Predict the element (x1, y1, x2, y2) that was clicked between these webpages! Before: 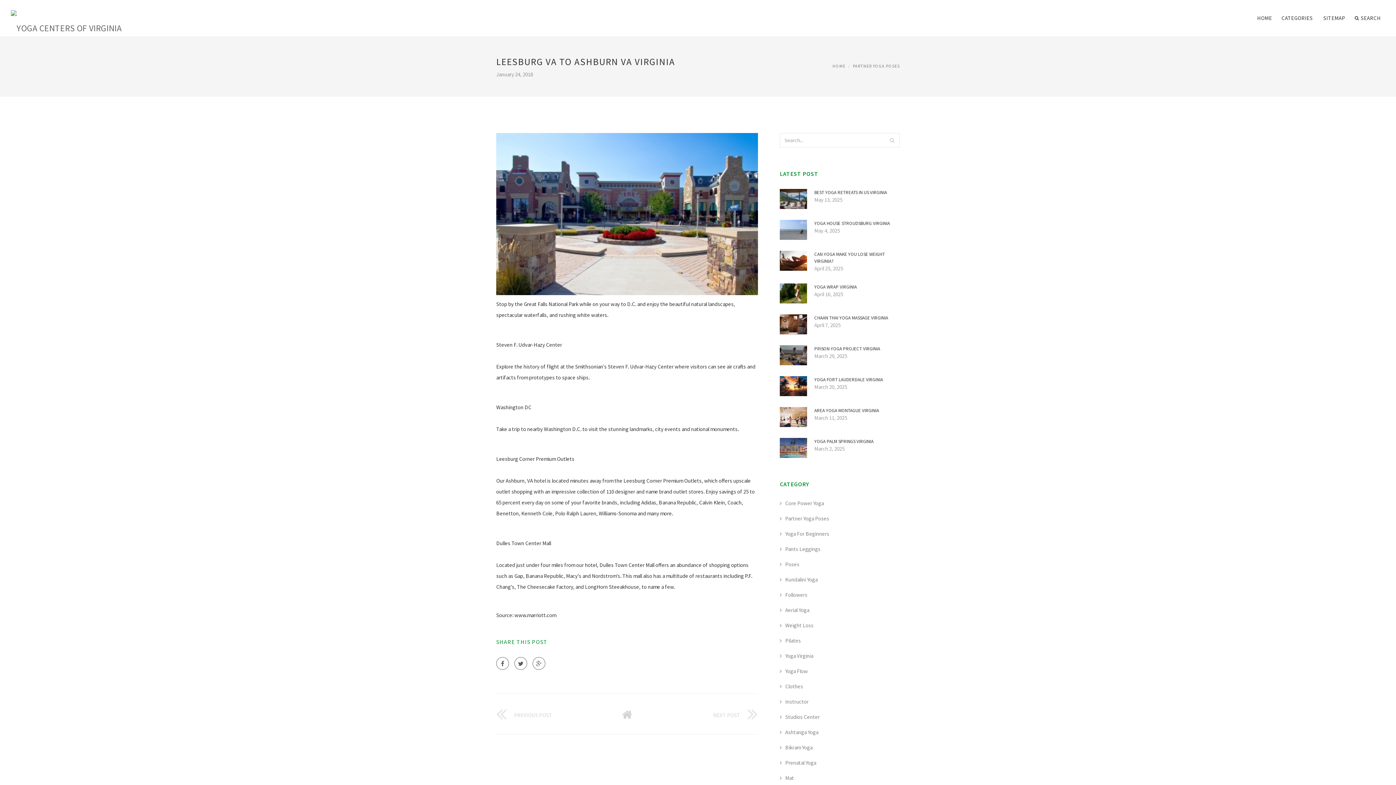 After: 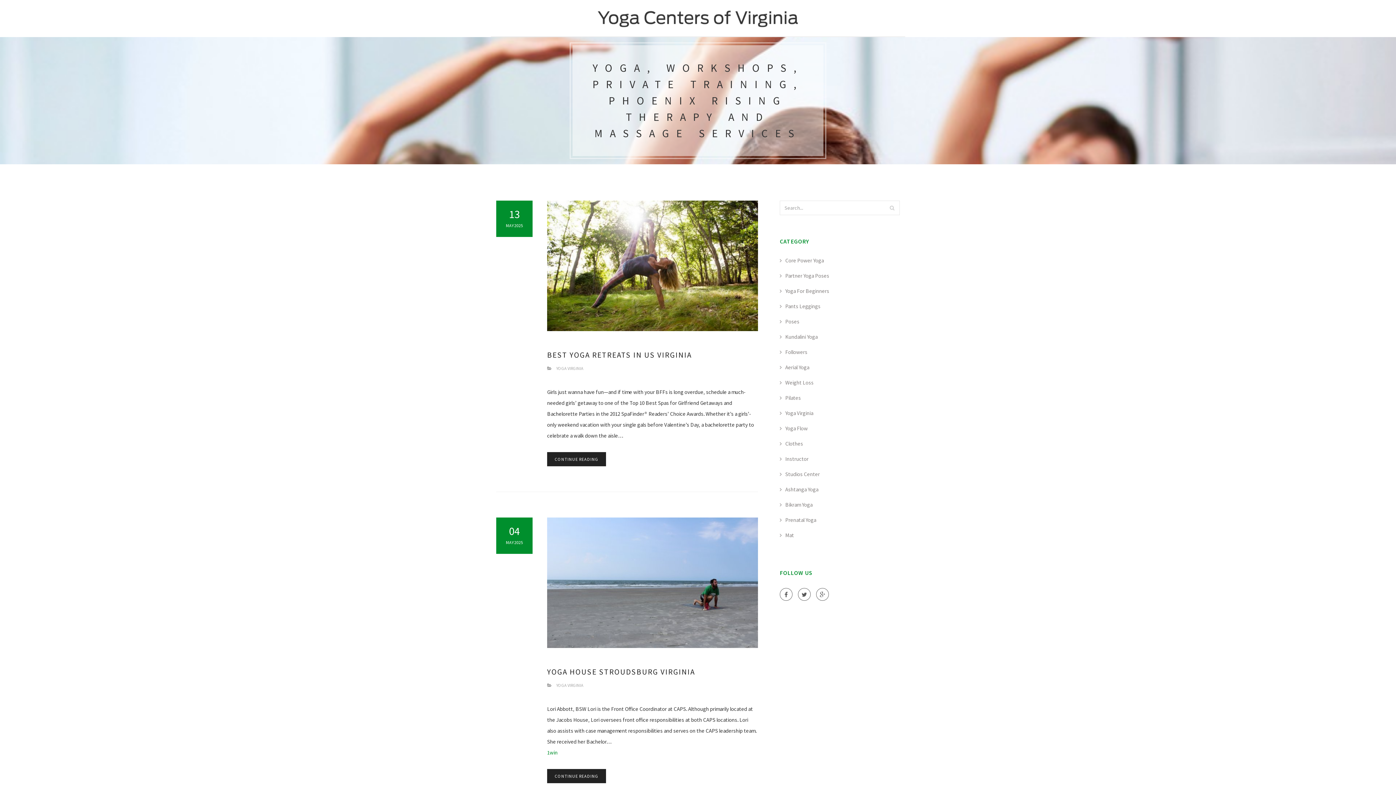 Action: label: HOME bbox: (1253, 0, 1276, 36)